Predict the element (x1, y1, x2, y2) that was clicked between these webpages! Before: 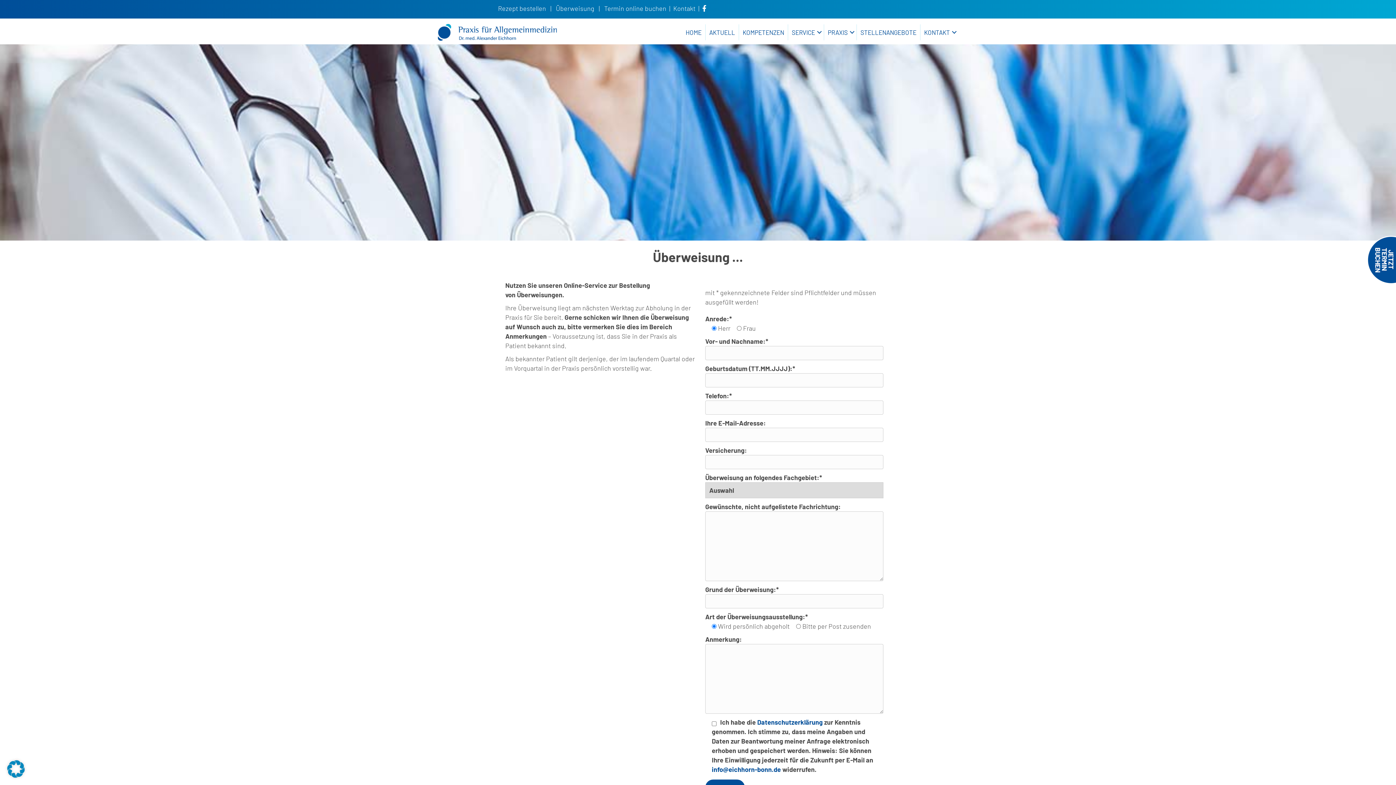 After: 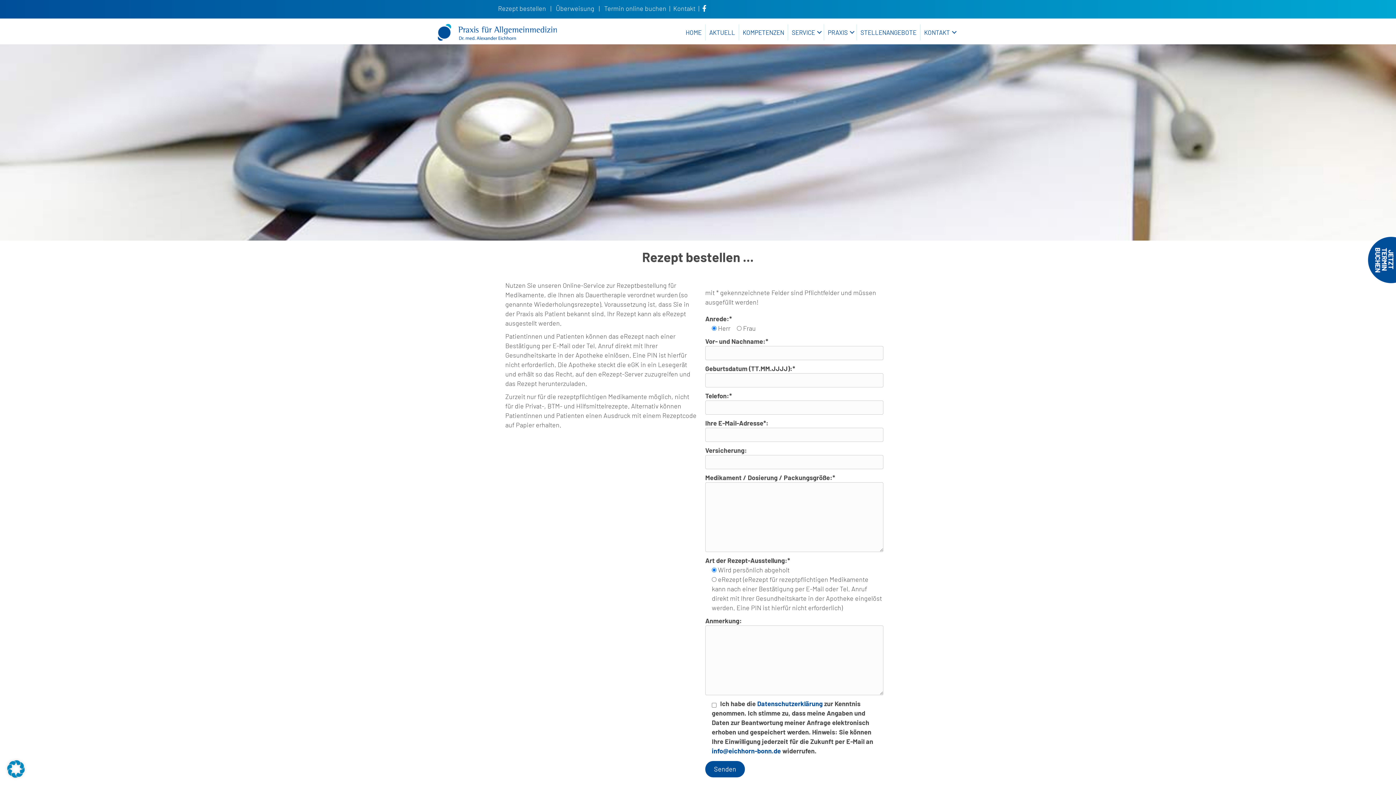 Action: bbox: (498, 4, 546, 12) label: Rezept bestellen